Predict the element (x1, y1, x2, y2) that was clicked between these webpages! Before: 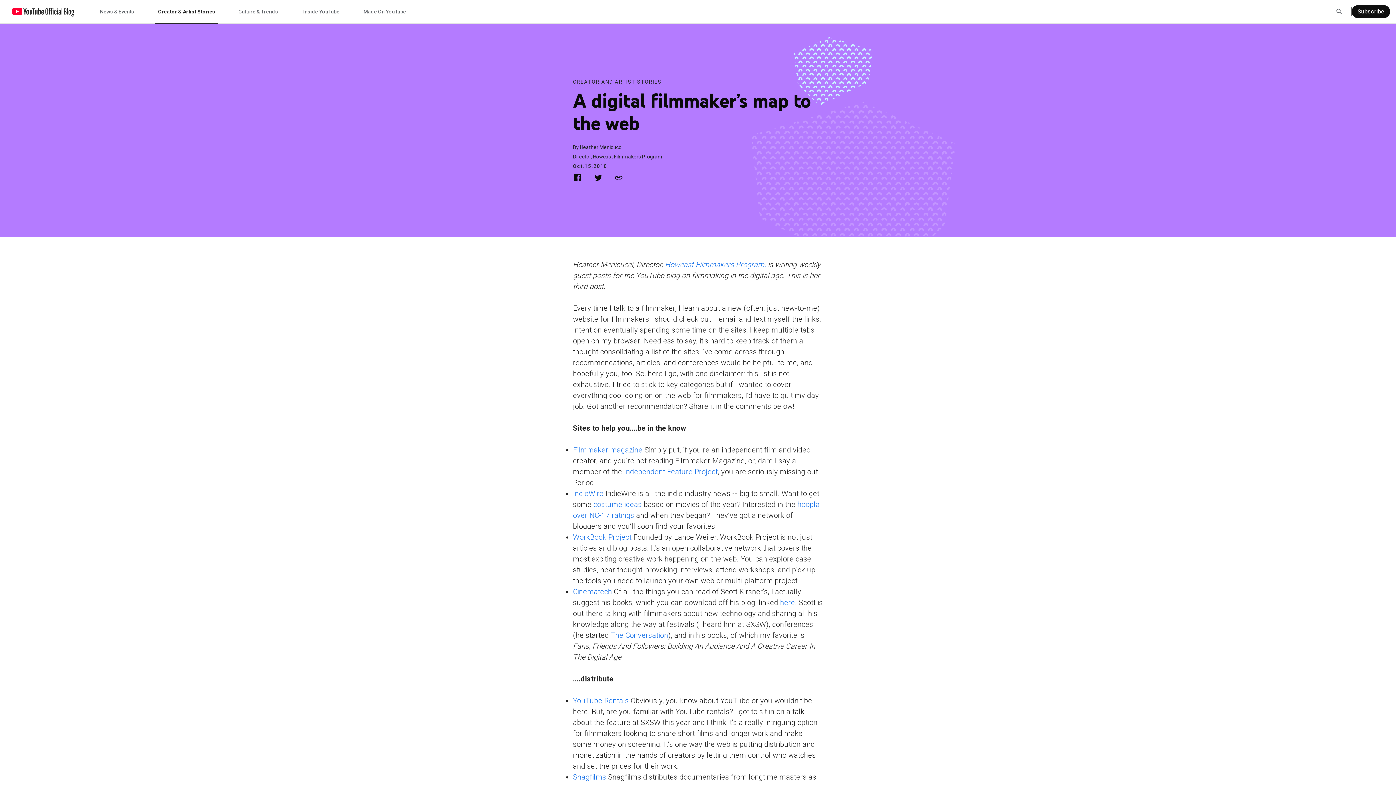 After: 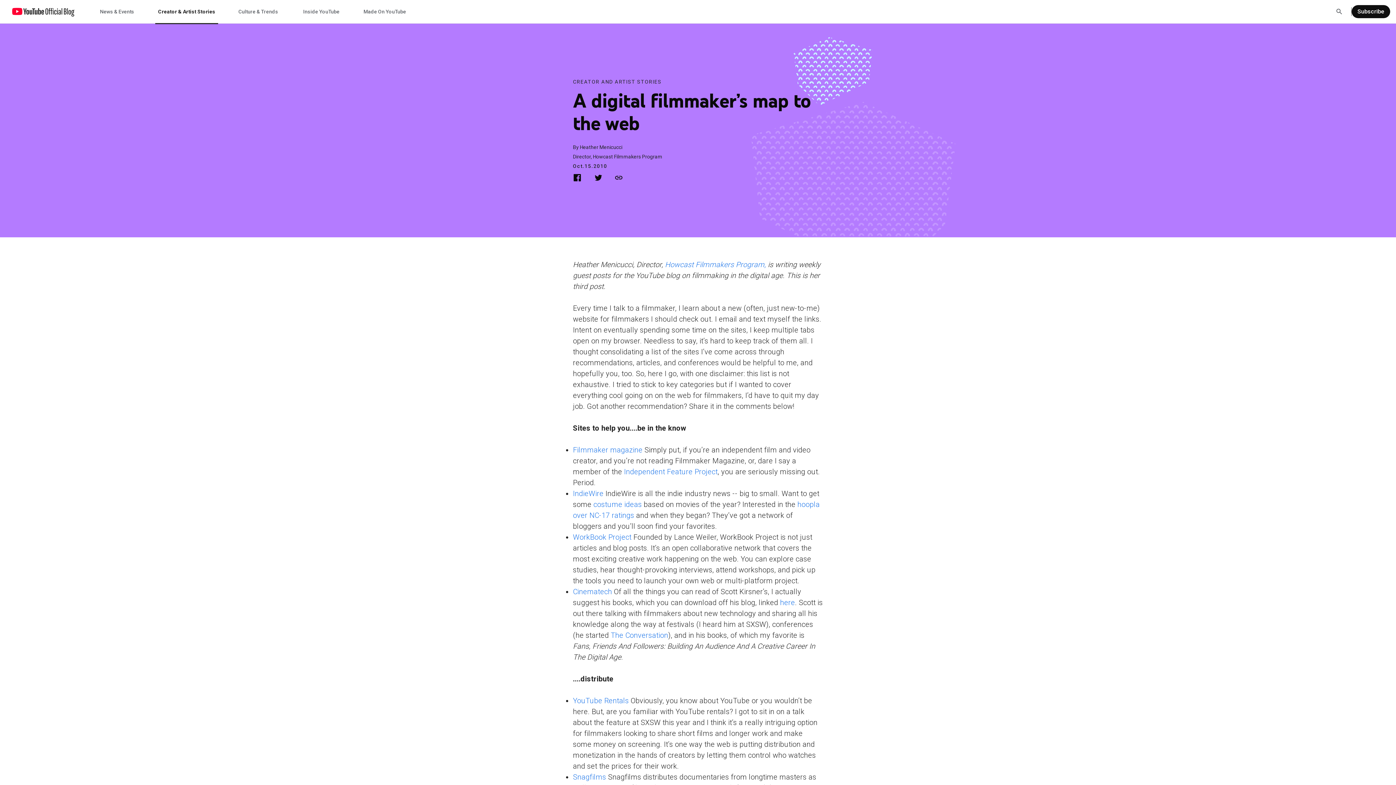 Action: bbox: (780, 598, 795, 607) label: here